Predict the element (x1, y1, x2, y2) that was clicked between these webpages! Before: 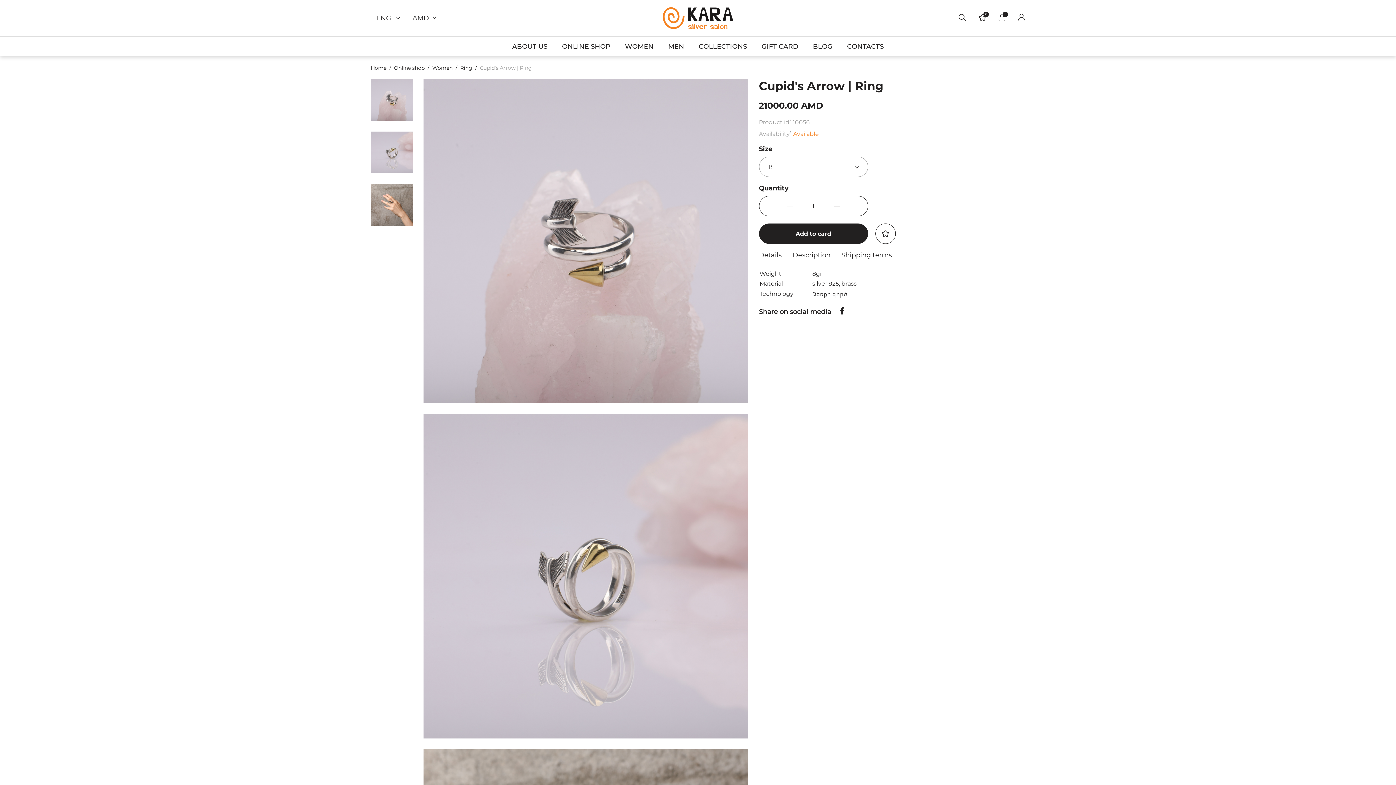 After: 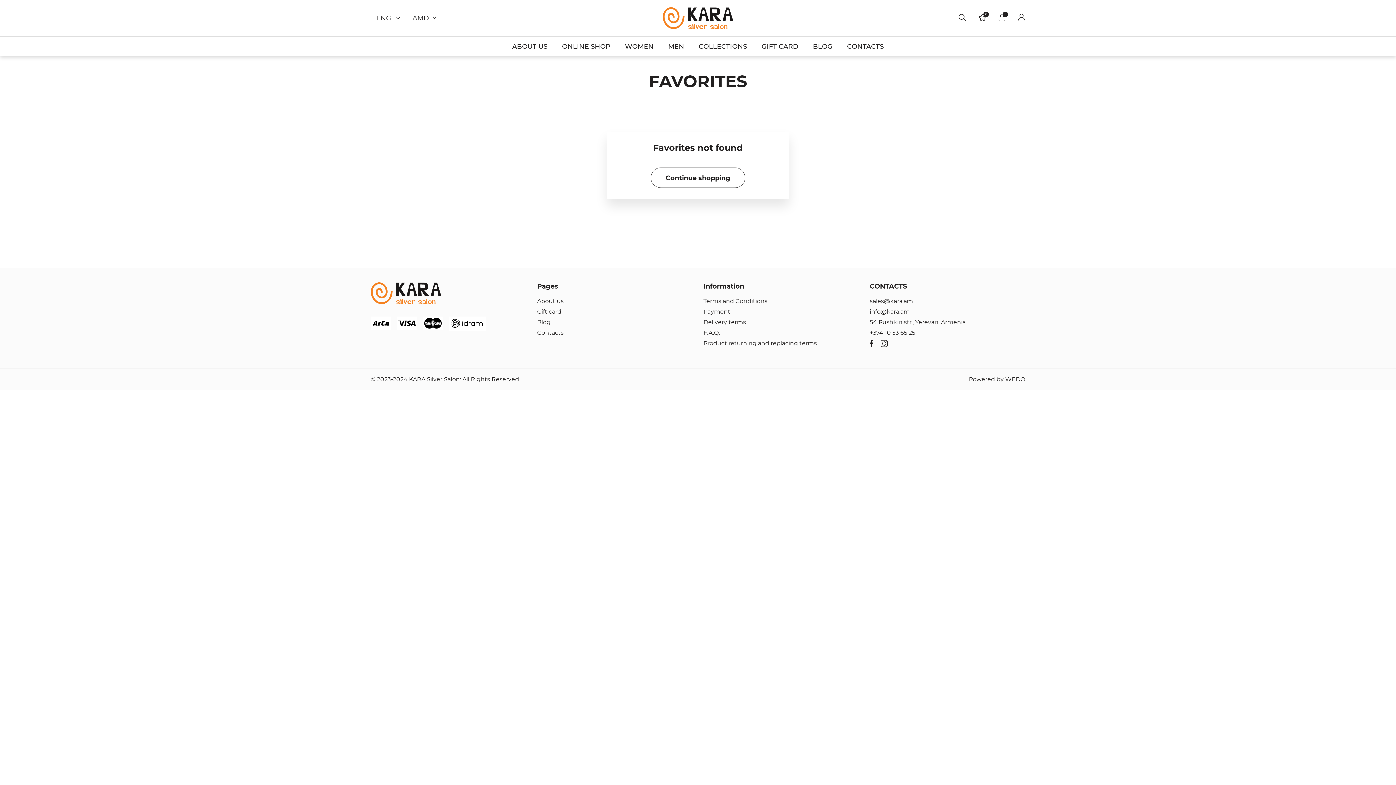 Action: bbox: (978, 14, 986, 22) label: 0